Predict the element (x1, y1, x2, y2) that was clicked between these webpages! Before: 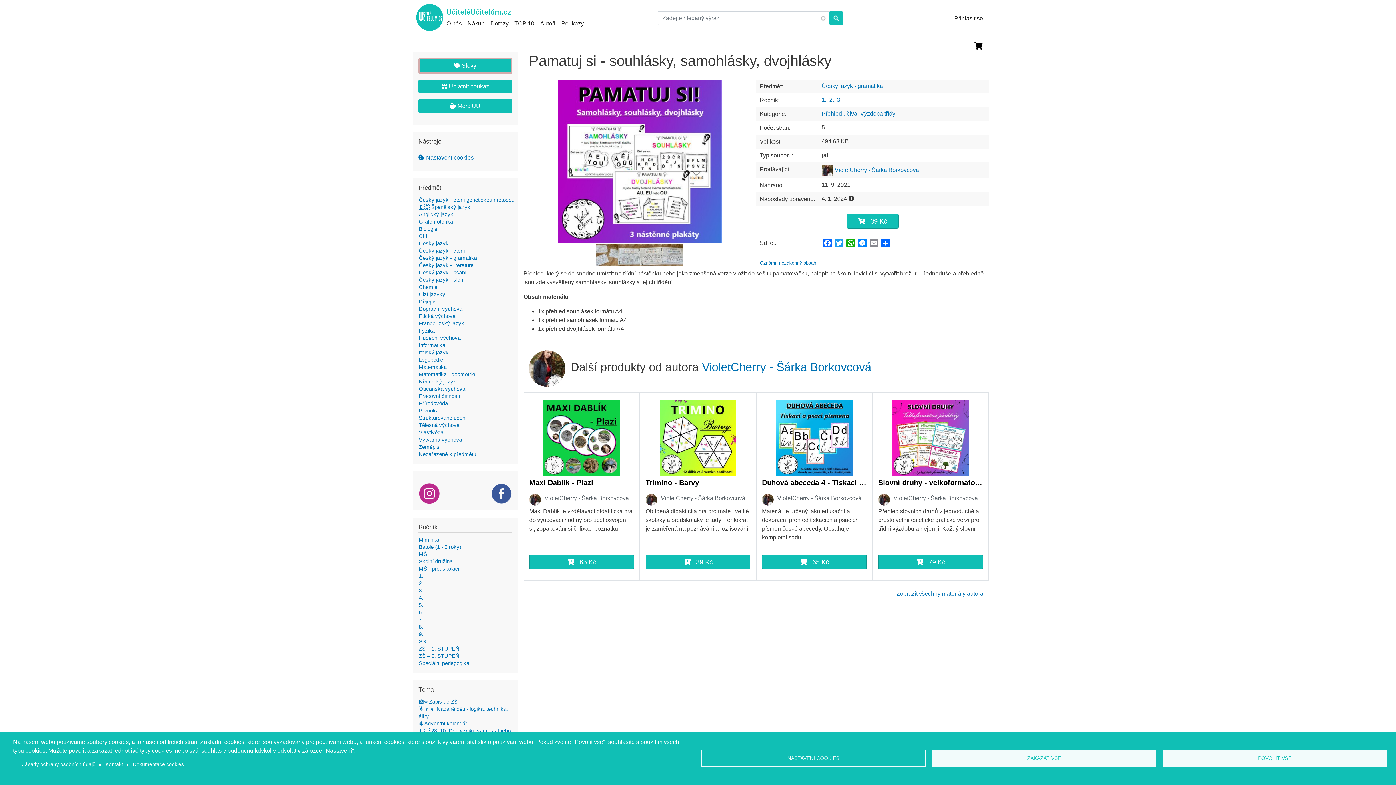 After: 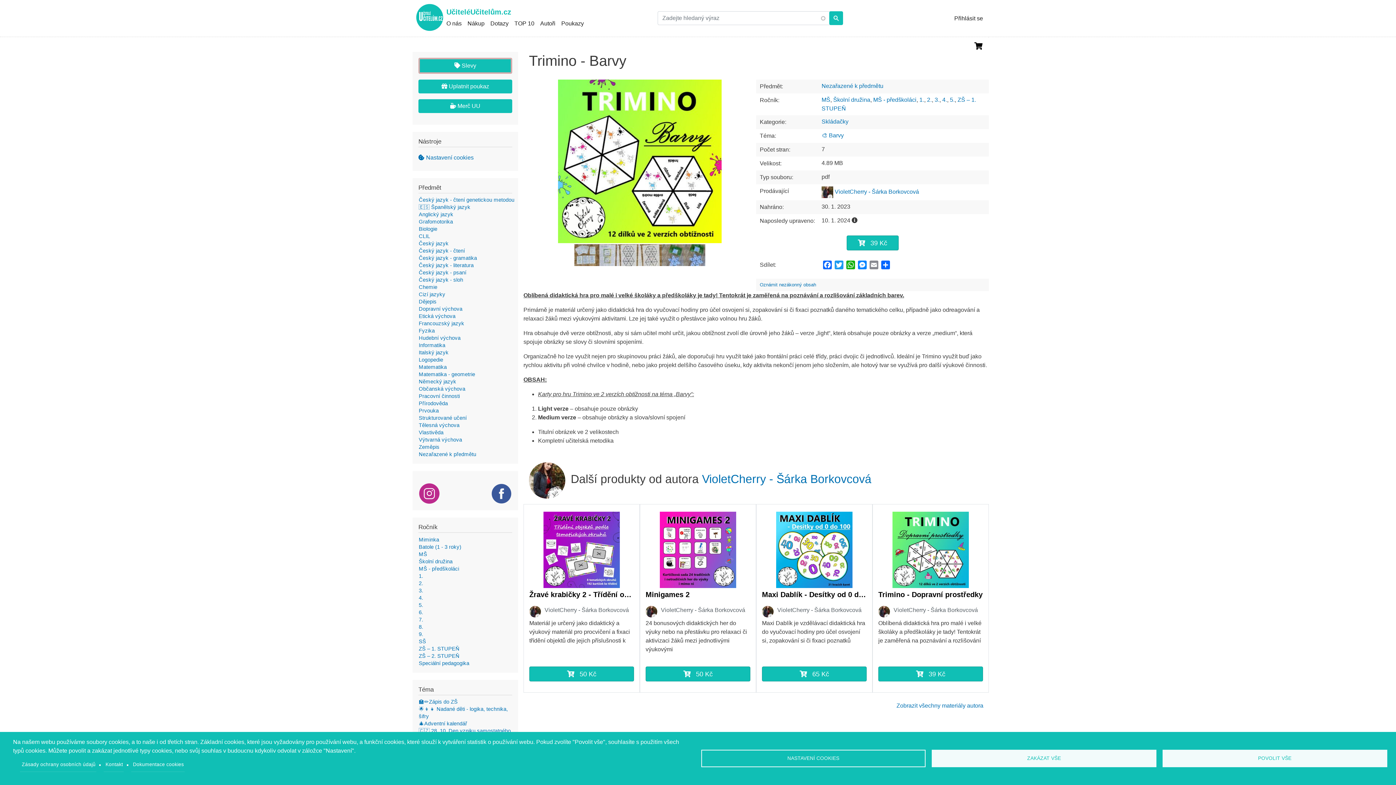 Action: bbox: (660, 435, 736, 441)